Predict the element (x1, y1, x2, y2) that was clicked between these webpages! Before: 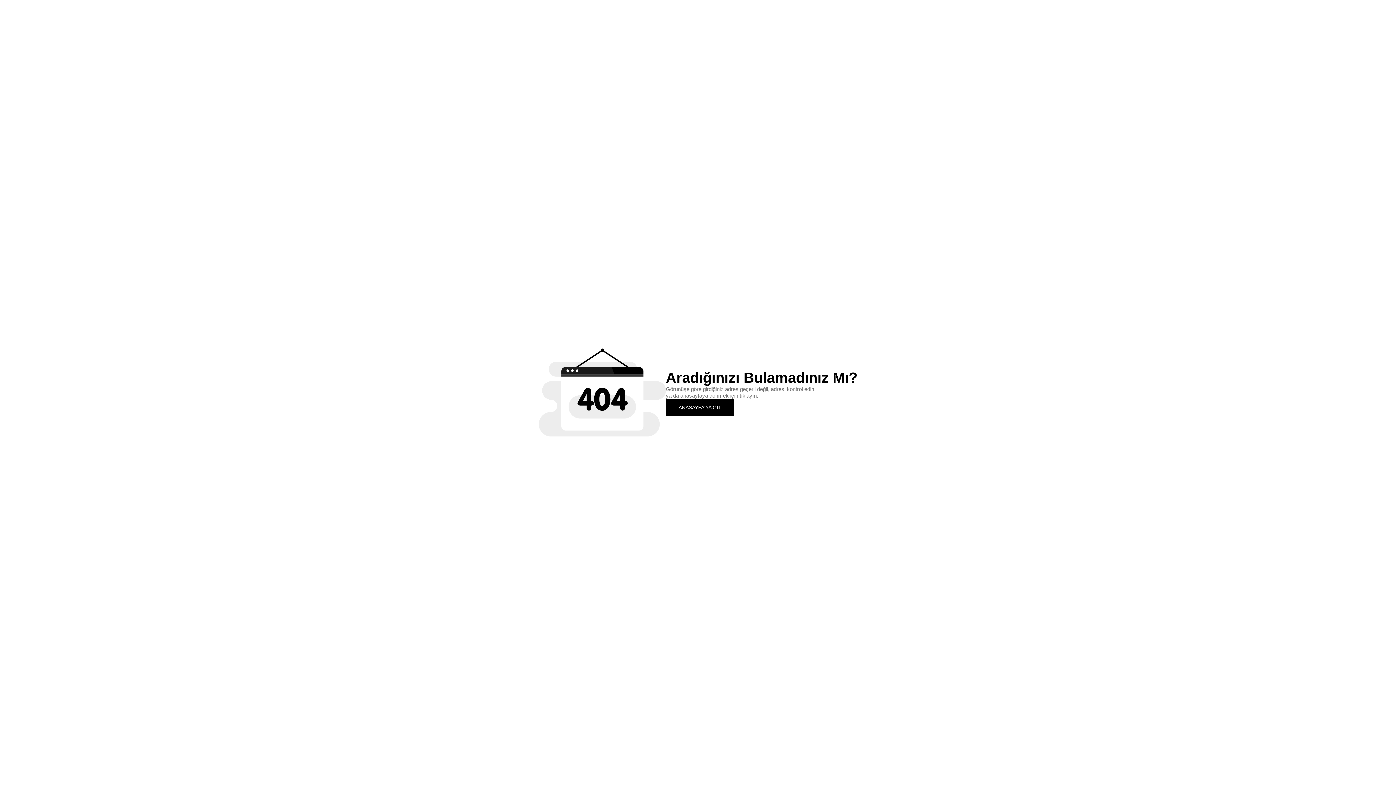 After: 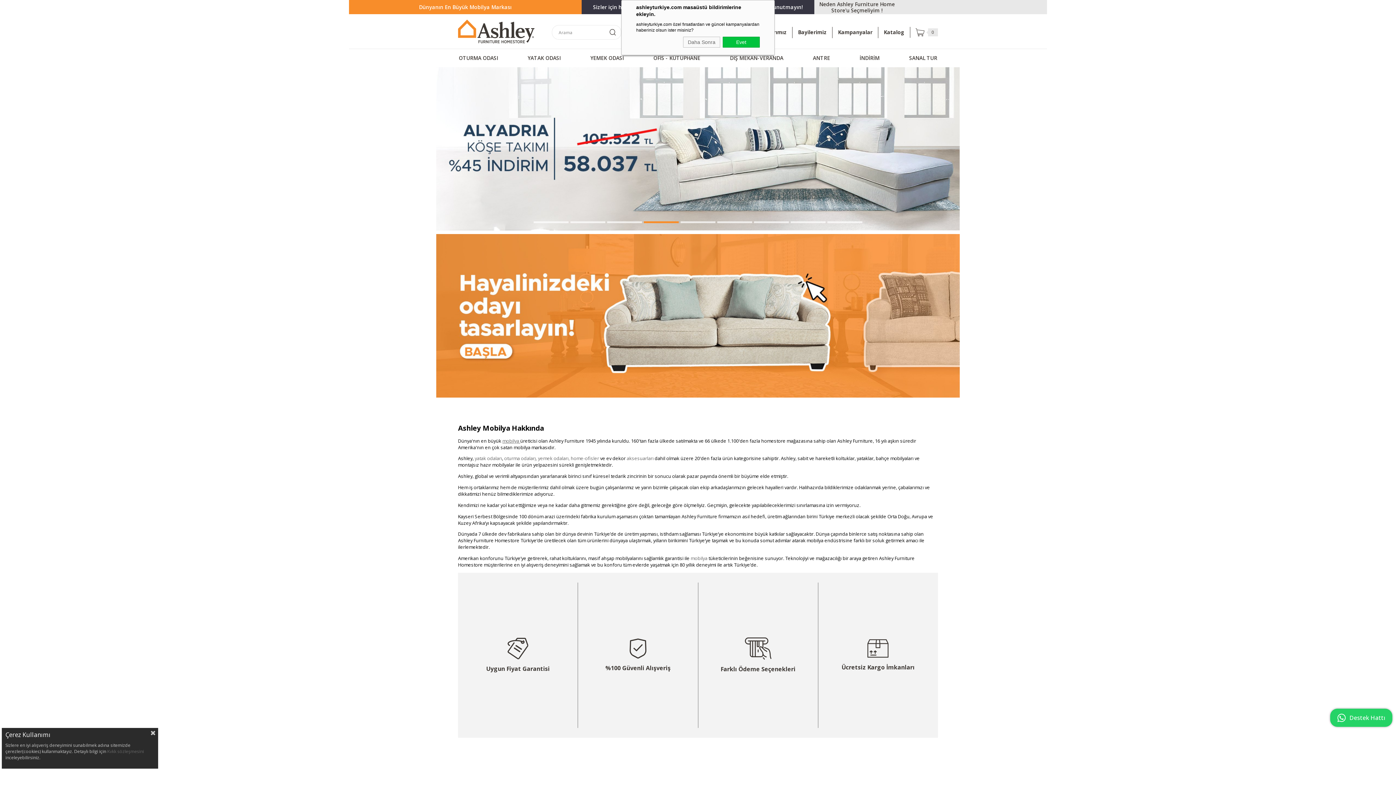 Action: bbox: (666, 399, 734, 415) label: ANASAYFA'YA GİT